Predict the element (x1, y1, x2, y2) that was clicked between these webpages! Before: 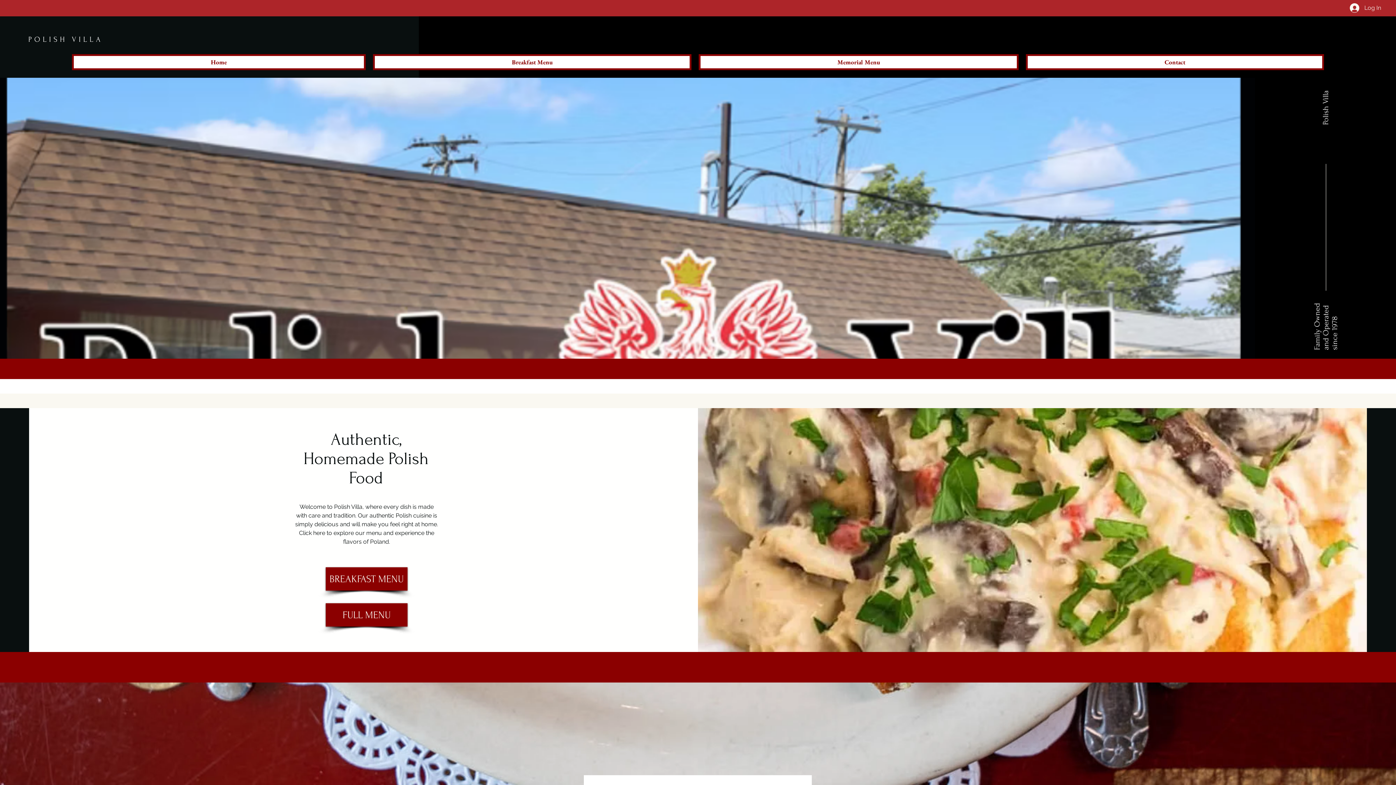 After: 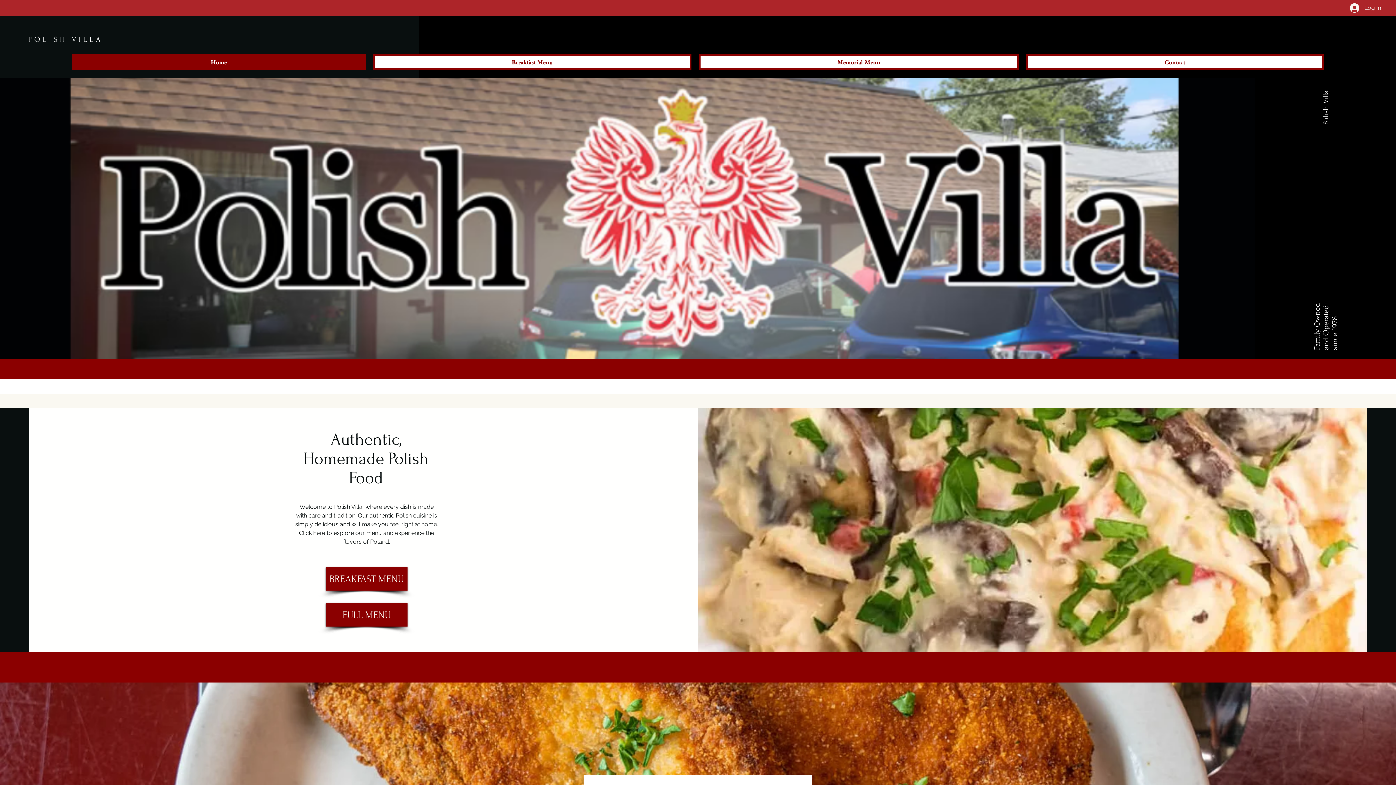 Action: label: POLISH VILLA bbox: (28, 35, 102, 43)